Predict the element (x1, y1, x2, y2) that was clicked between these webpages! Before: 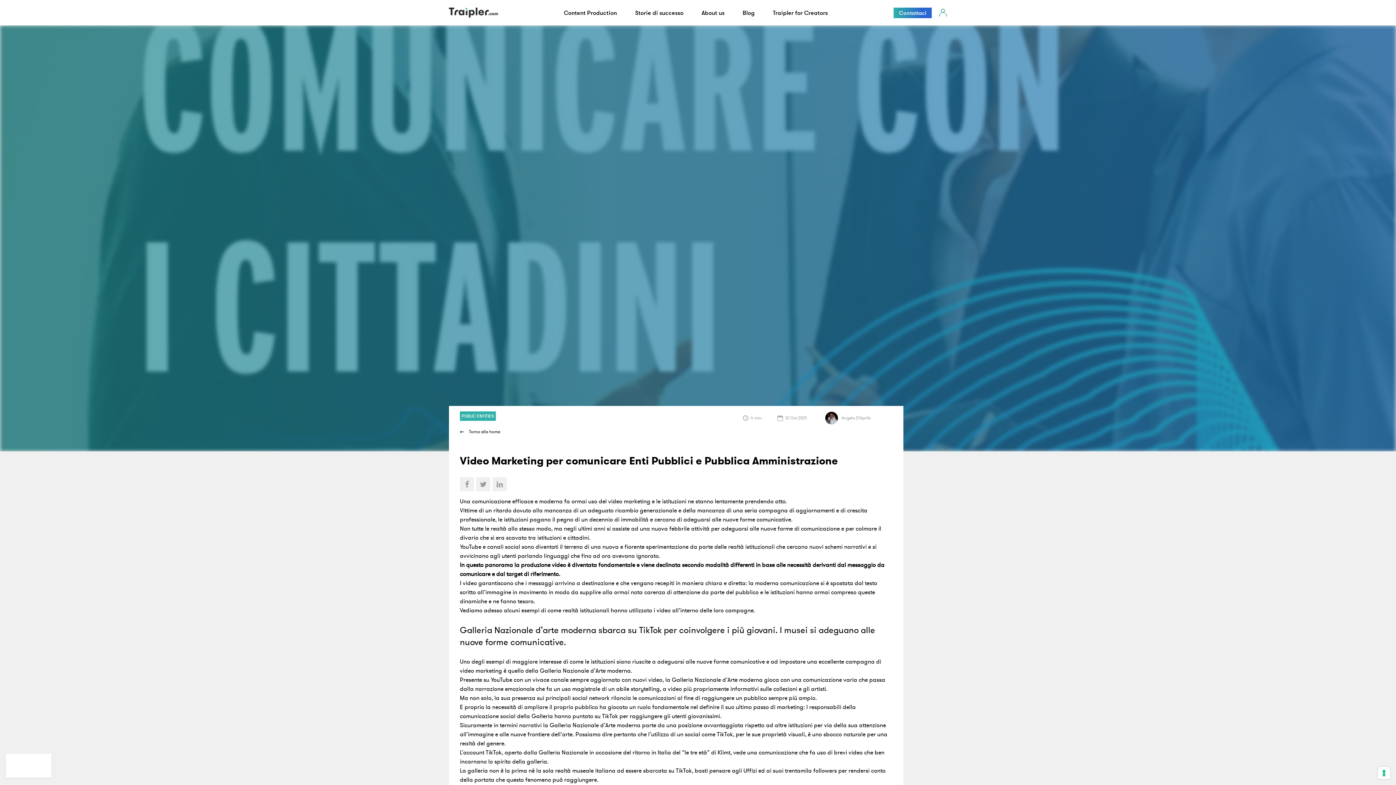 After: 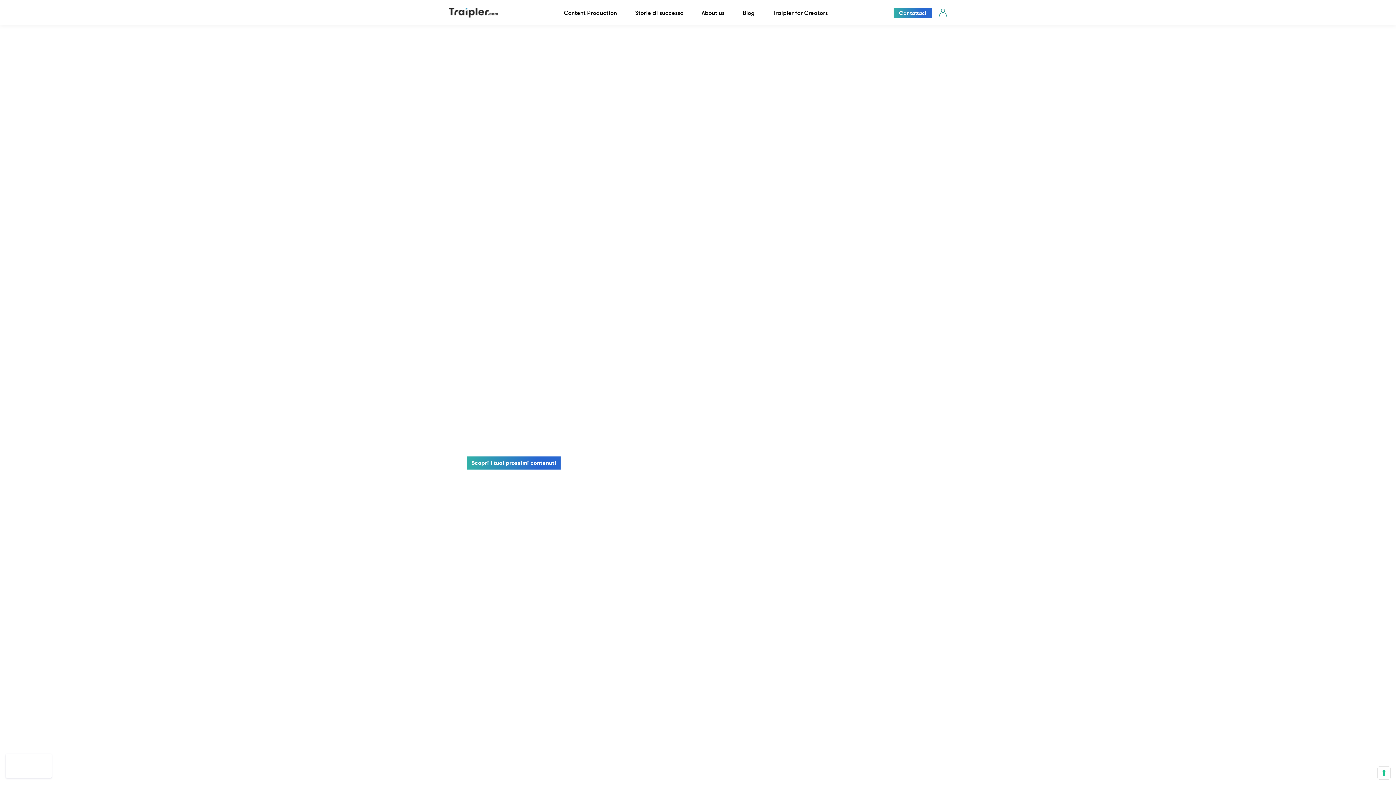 Action: bbox: (449, 7, 498, 17)